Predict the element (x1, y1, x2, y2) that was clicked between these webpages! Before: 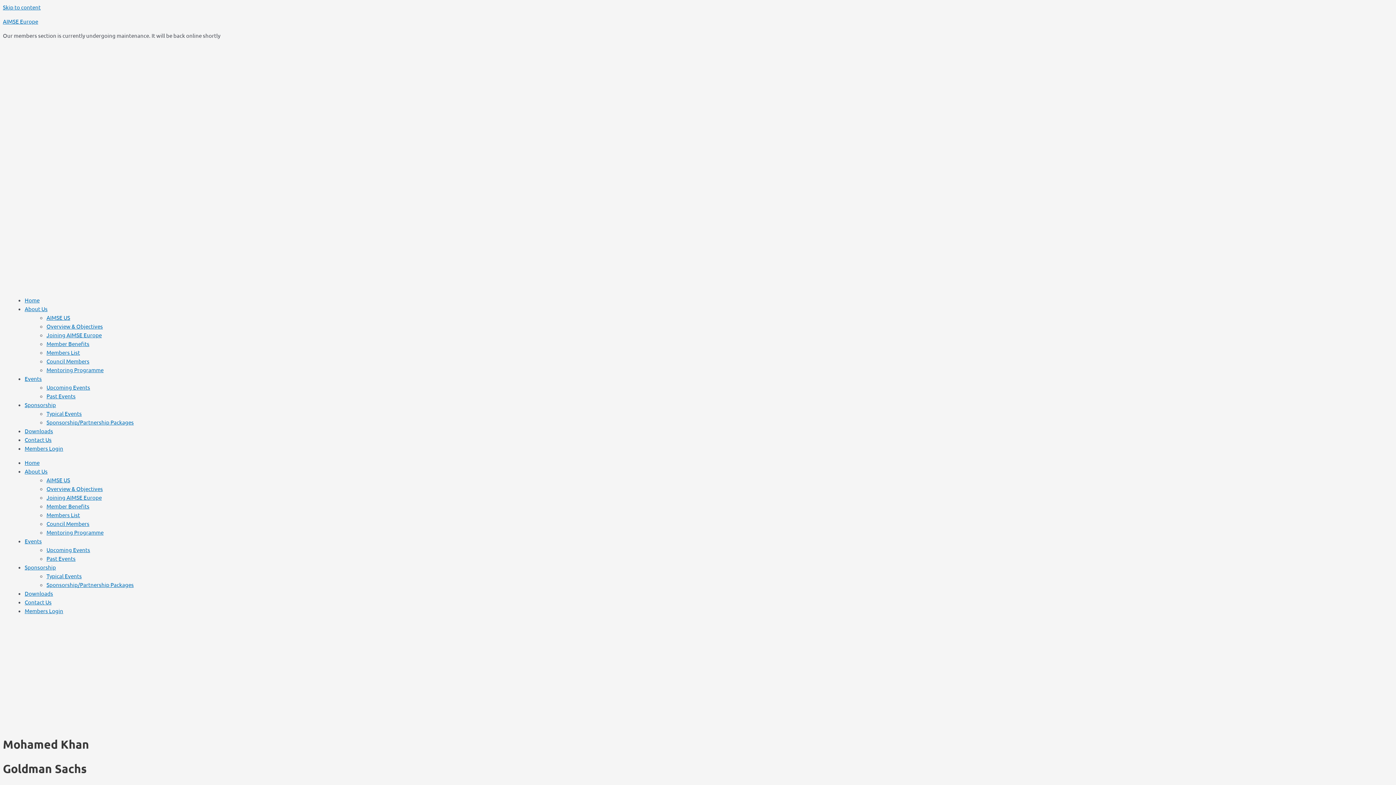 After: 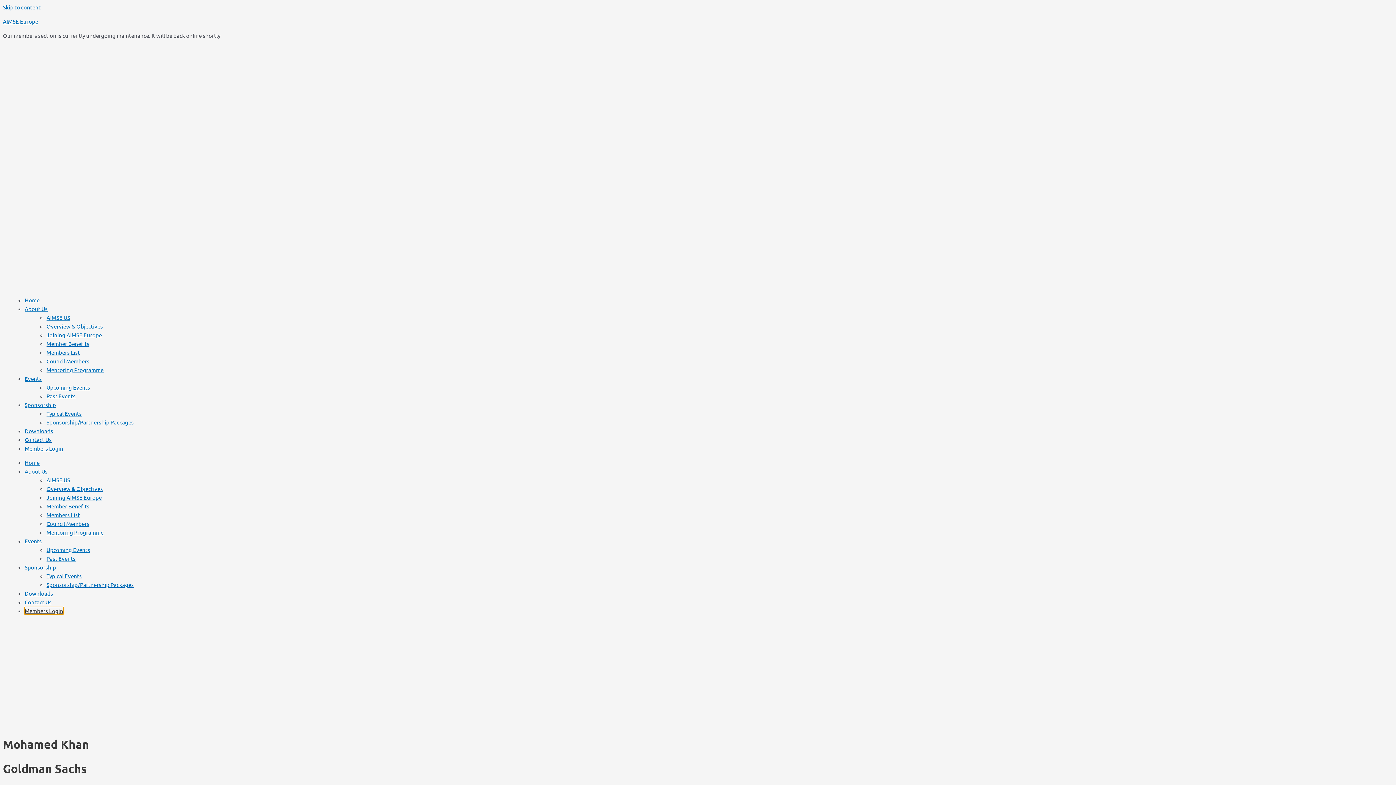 Action: bbox: (24, 607, 63, 614) label: Members Login